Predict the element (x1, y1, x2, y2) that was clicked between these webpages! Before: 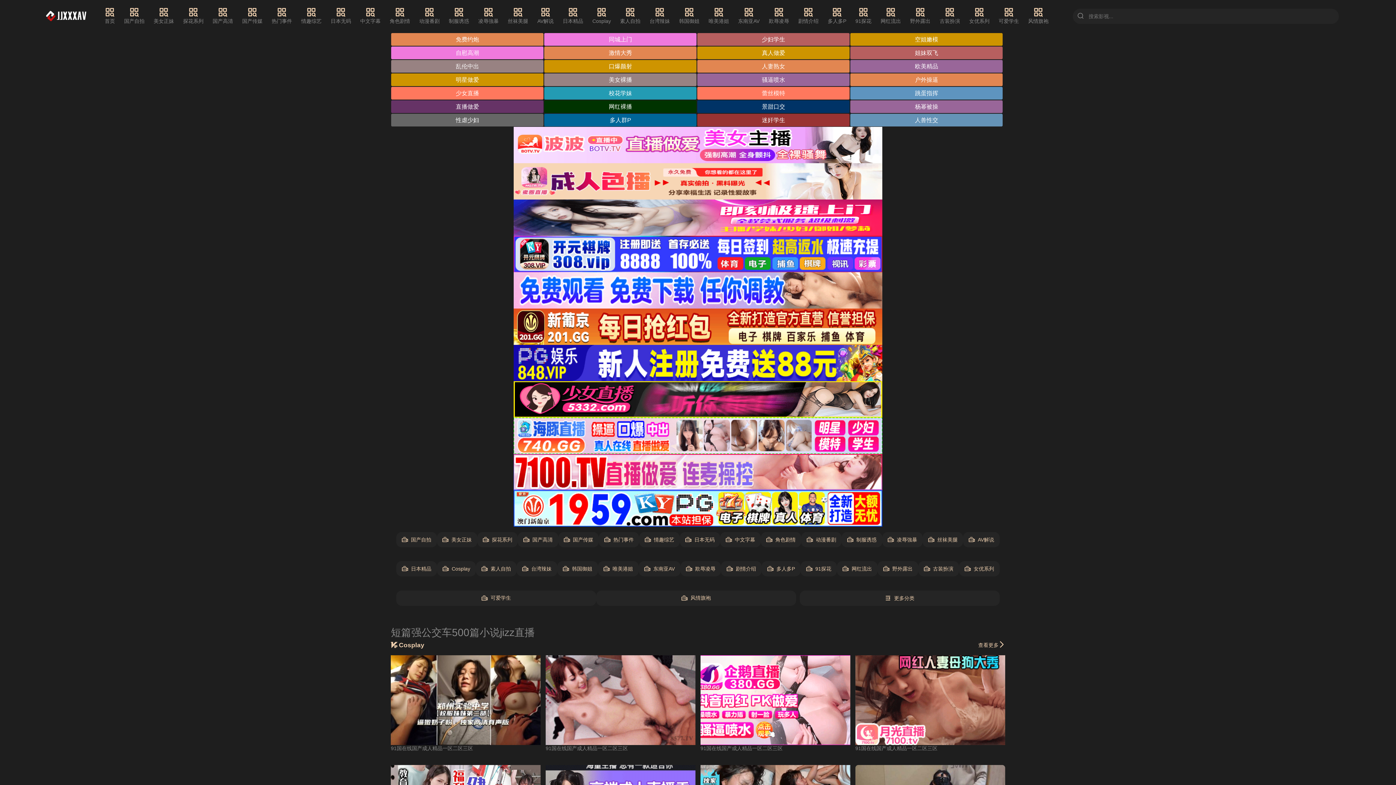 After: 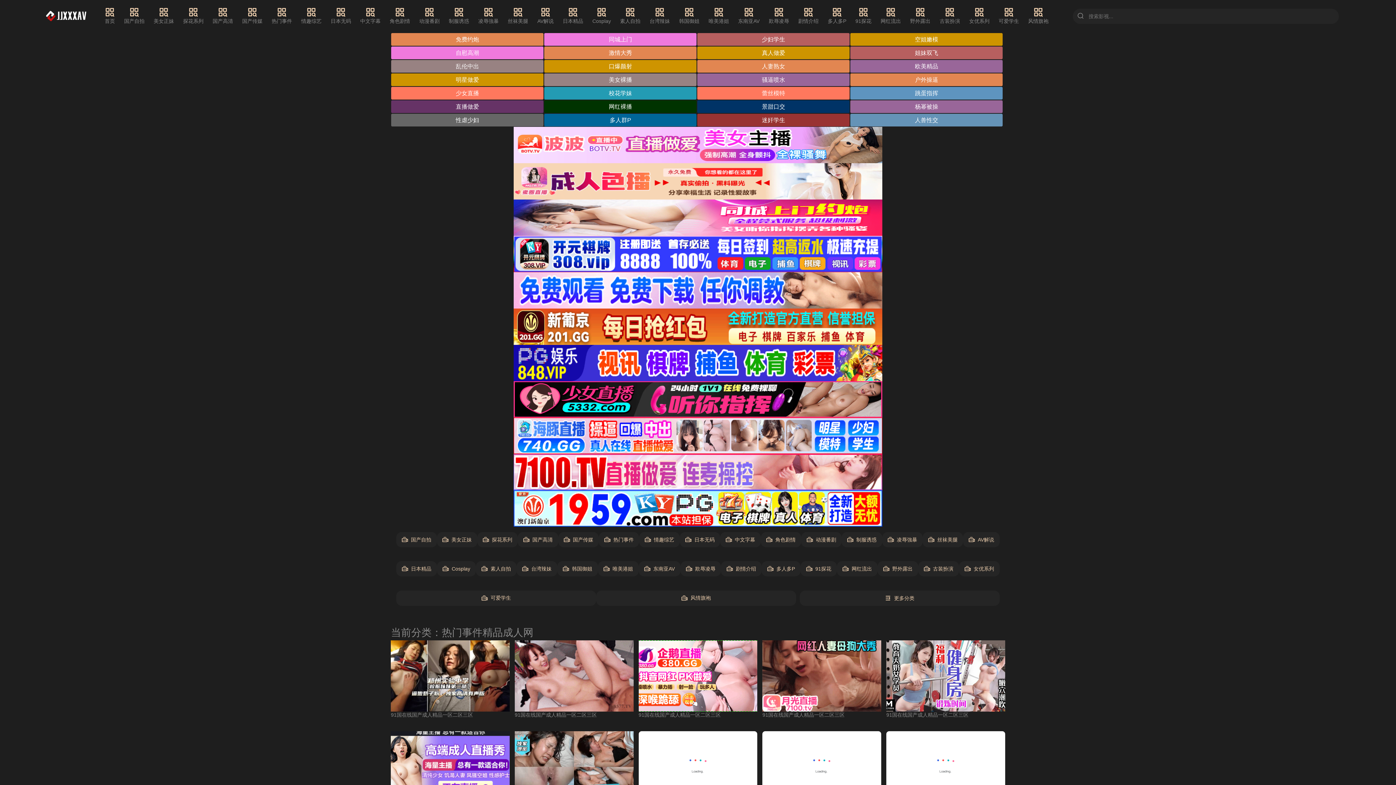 Action: bbox: (271, 7, 292, 25) label: 热门事件